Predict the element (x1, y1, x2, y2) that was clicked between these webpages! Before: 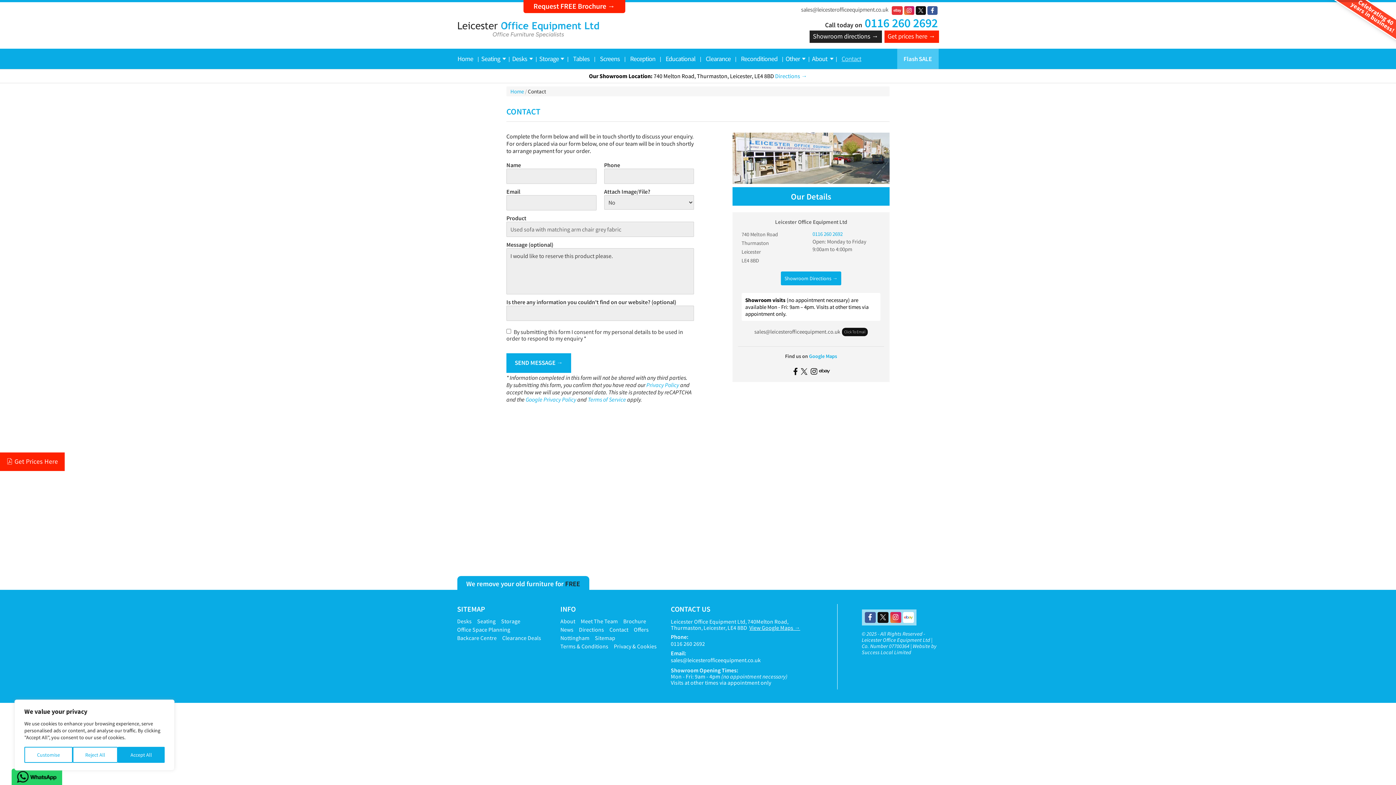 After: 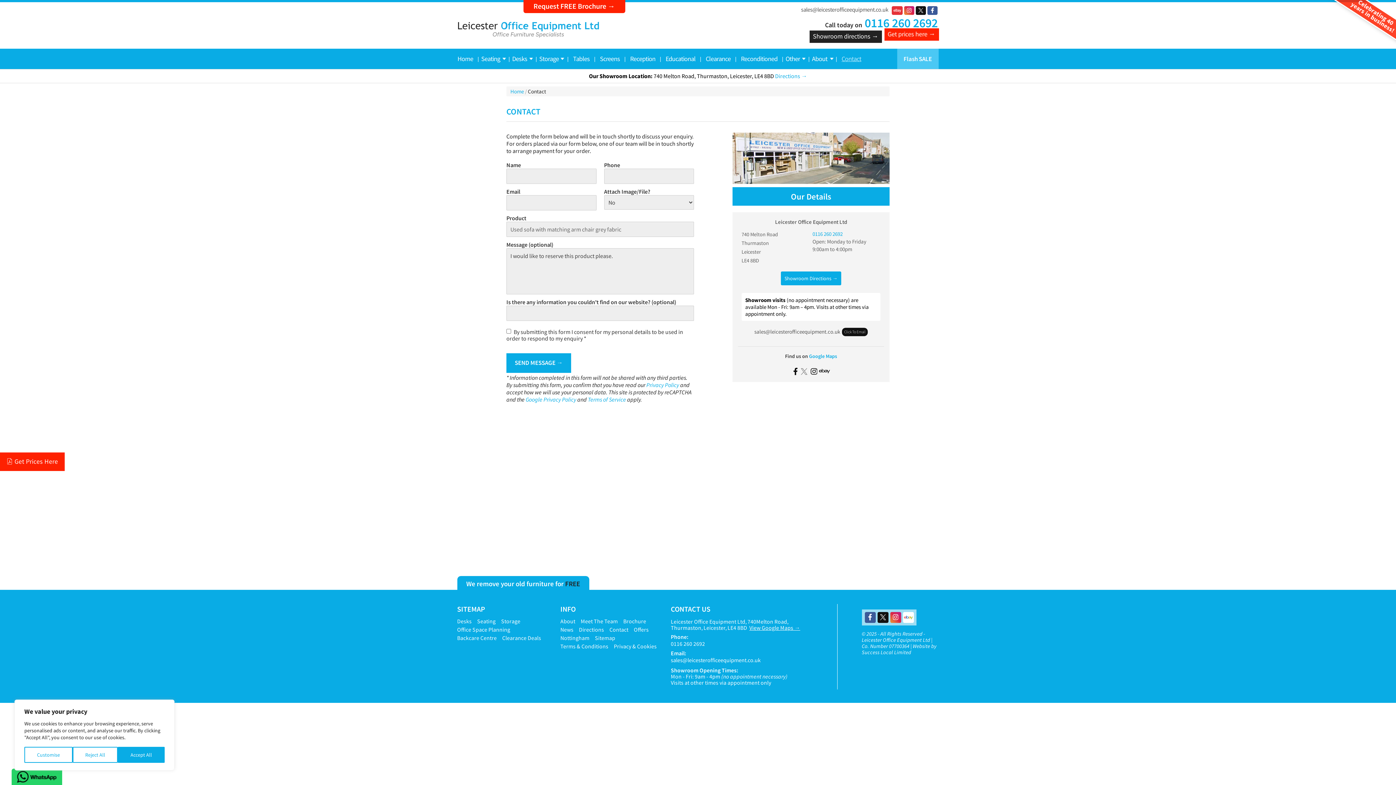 Action: bbox: (799, 366, 809, 375)